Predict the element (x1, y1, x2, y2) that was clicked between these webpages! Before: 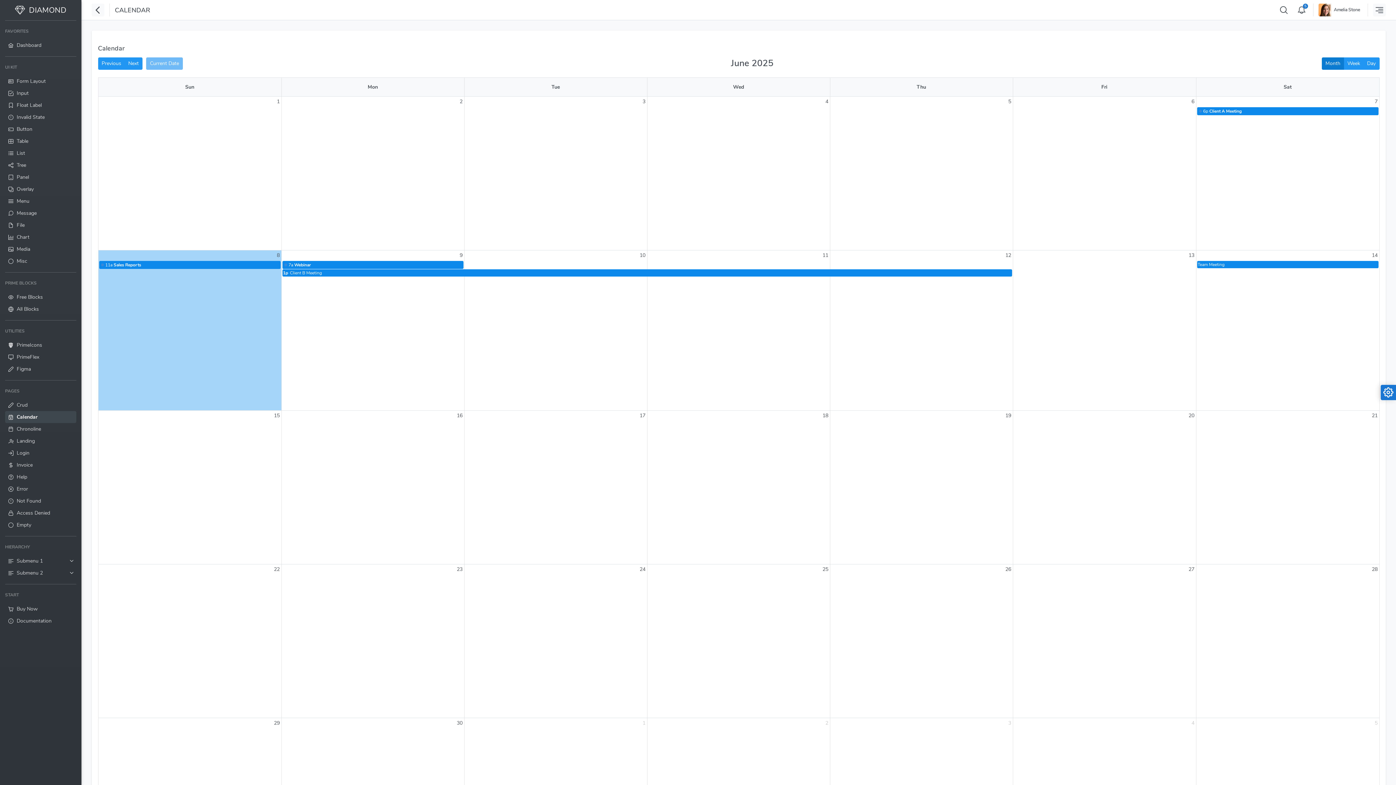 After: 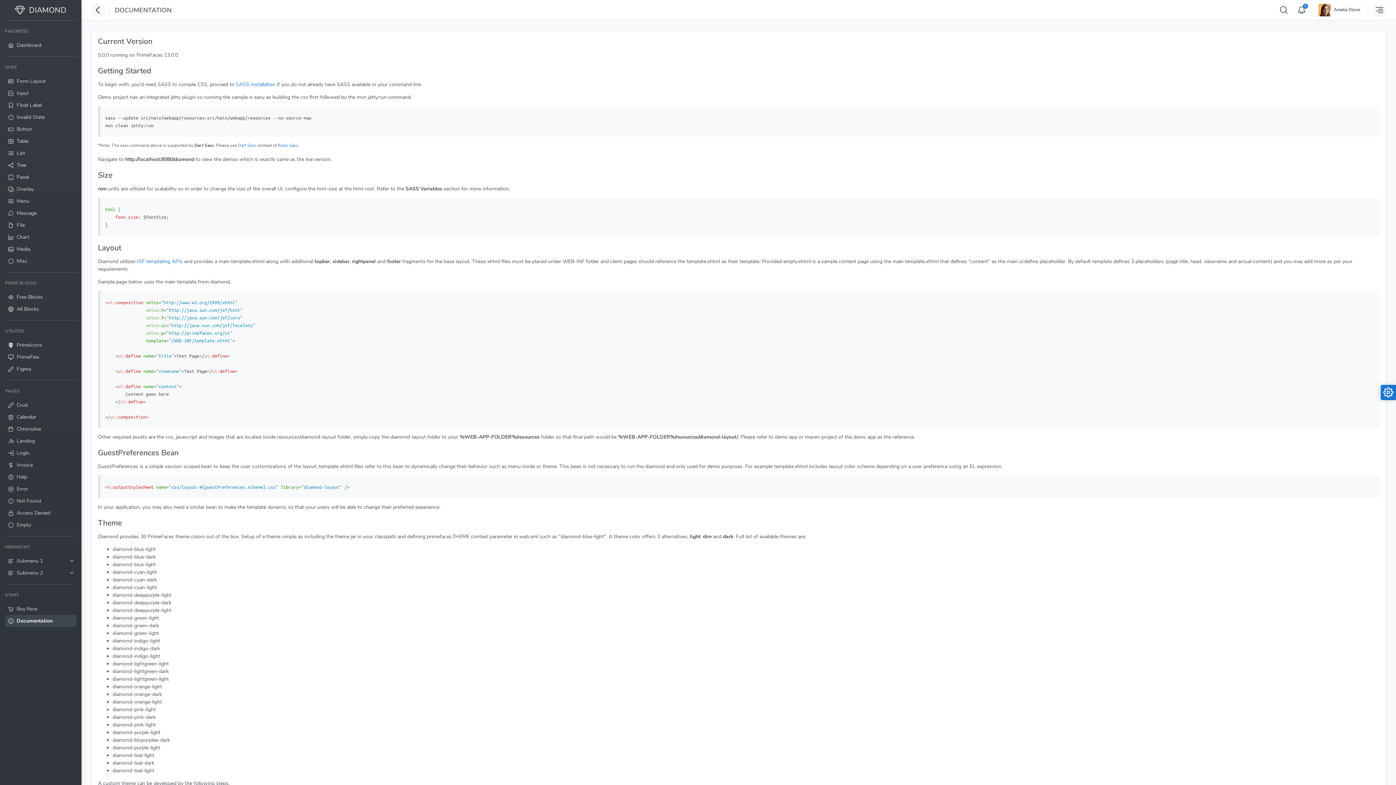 Action: label: Documentation bbox: (5, 615, 76, 627)